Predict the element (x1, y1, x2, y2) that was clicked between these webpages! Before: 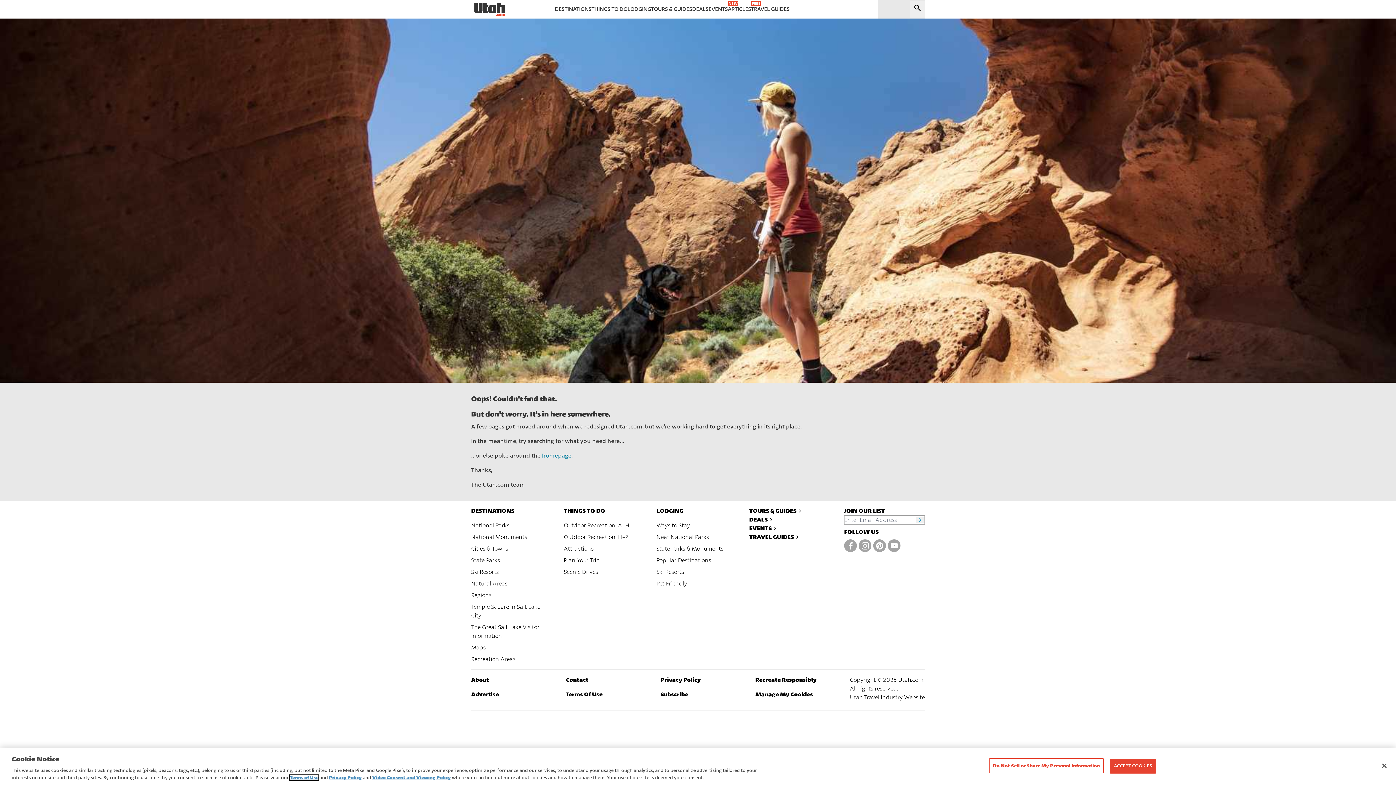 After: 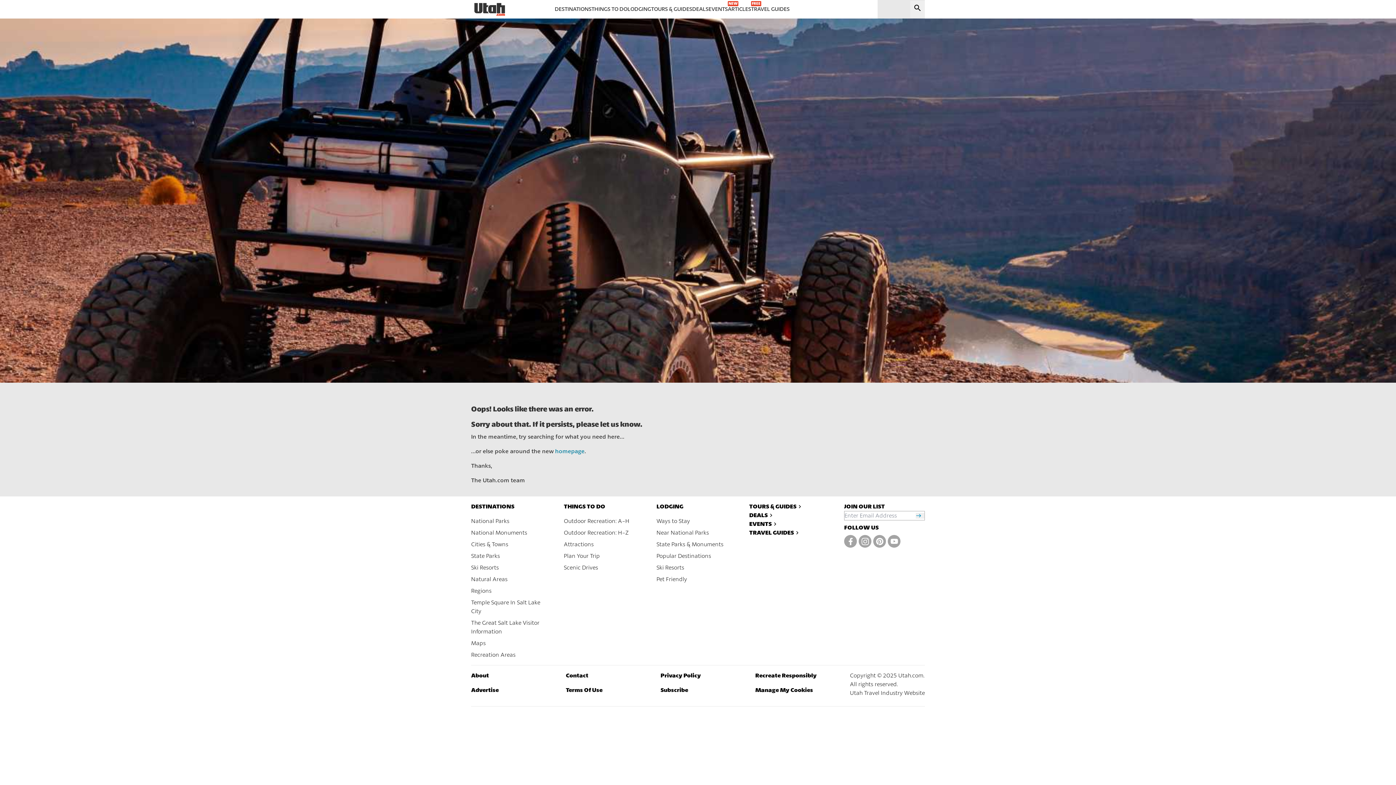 Action: label: DESTINATIONS bbox: (471, 506, 544, 515)